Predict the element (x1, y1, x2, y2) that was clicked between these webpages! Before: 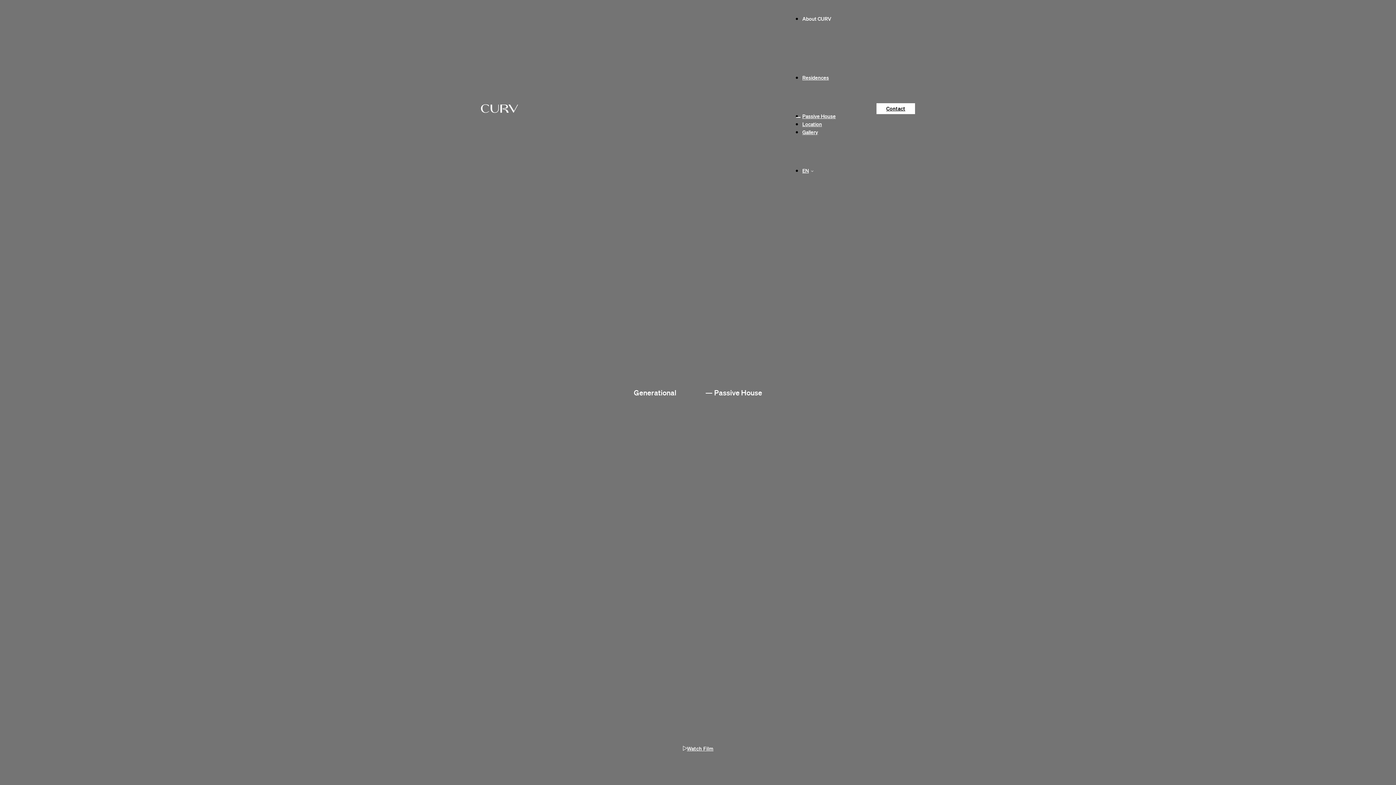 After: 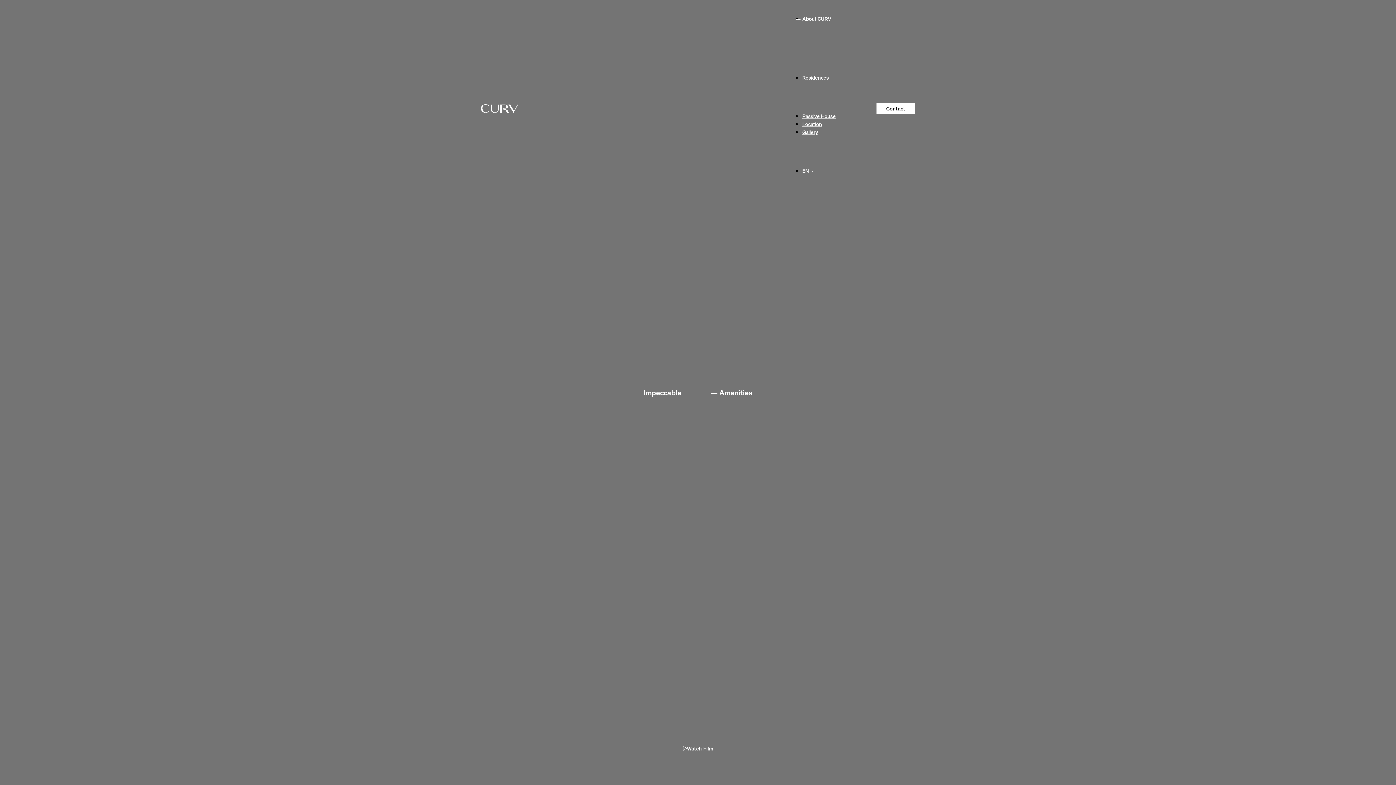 Action: bbox: (817, 53, 840, 63) label: Amenities